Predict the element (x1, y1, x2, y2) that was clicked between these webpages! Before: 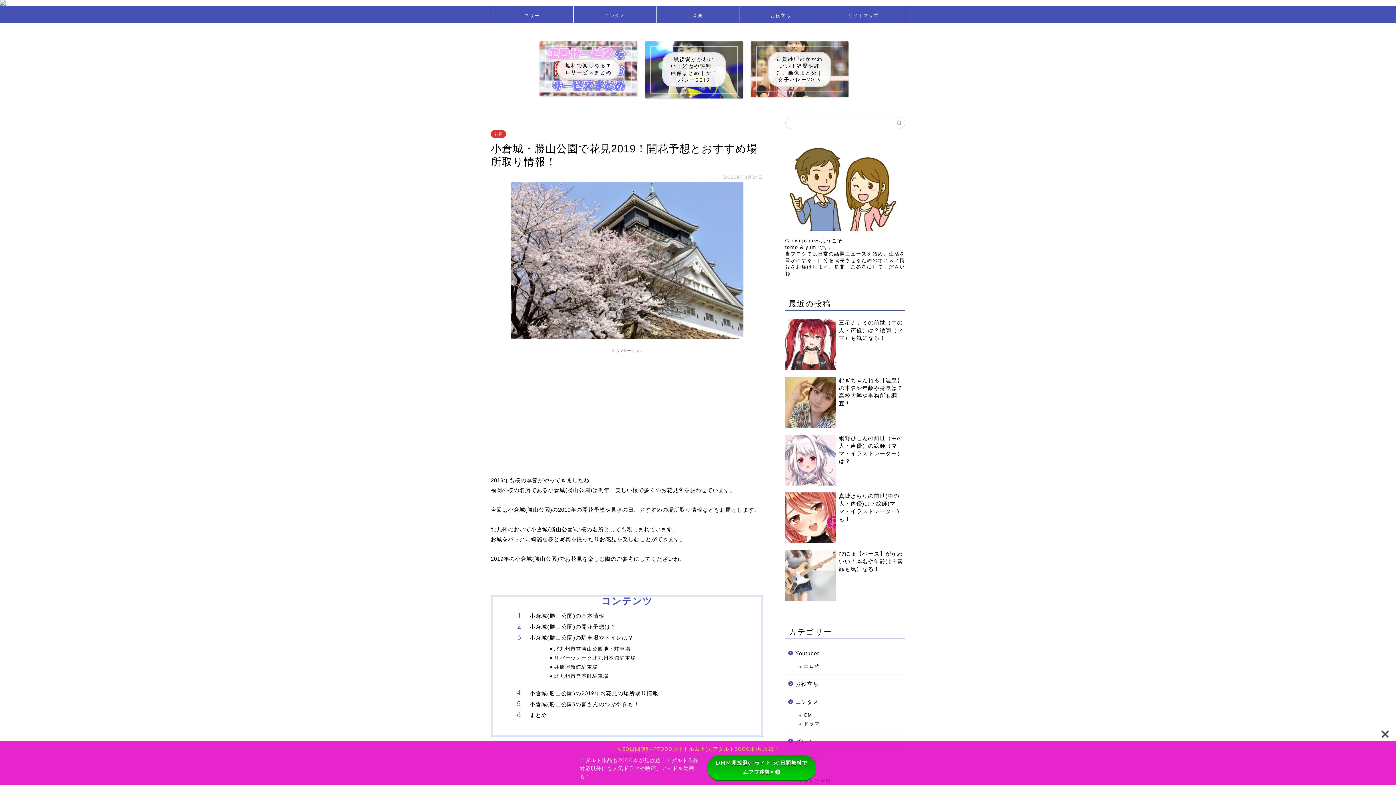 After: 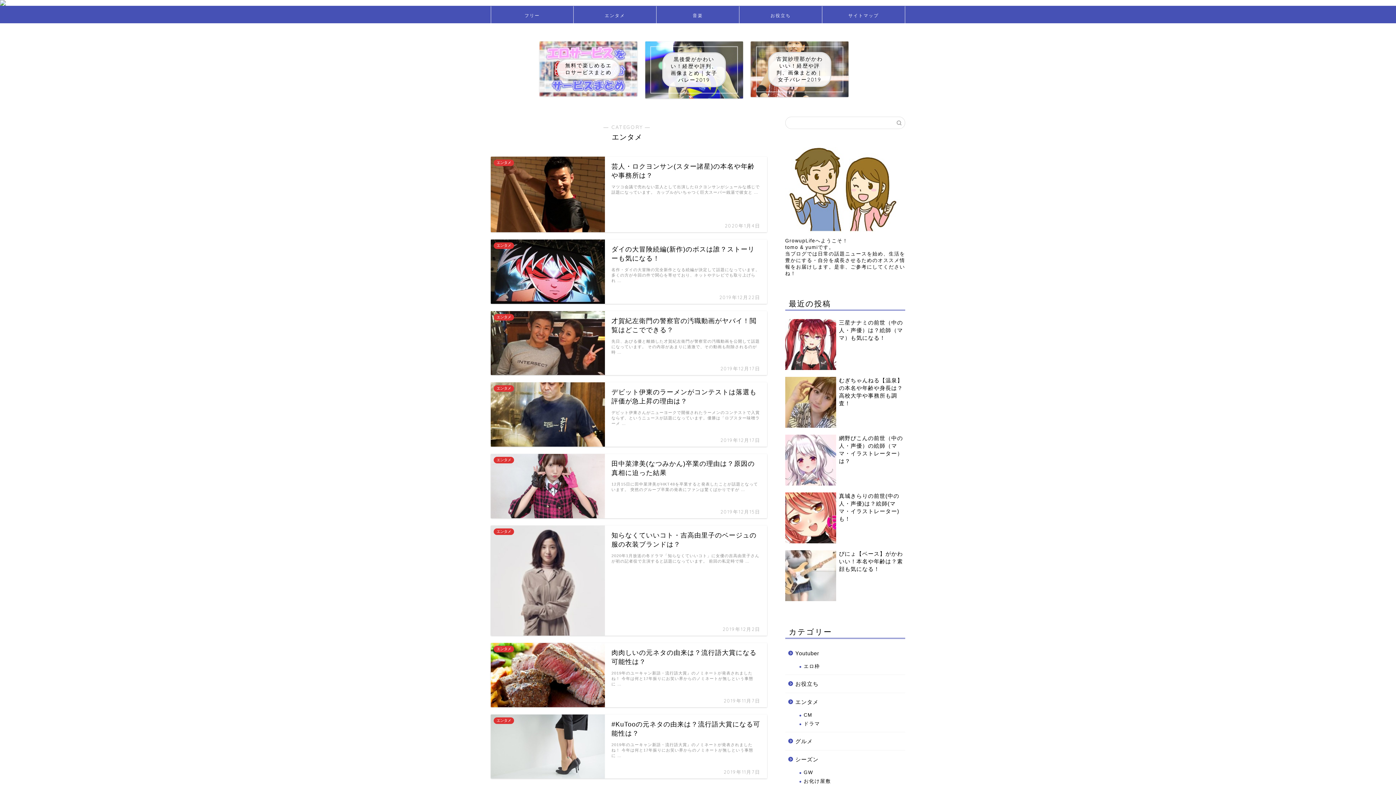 Action: bbox: (573, 6, 656, 23) label: エンタメ